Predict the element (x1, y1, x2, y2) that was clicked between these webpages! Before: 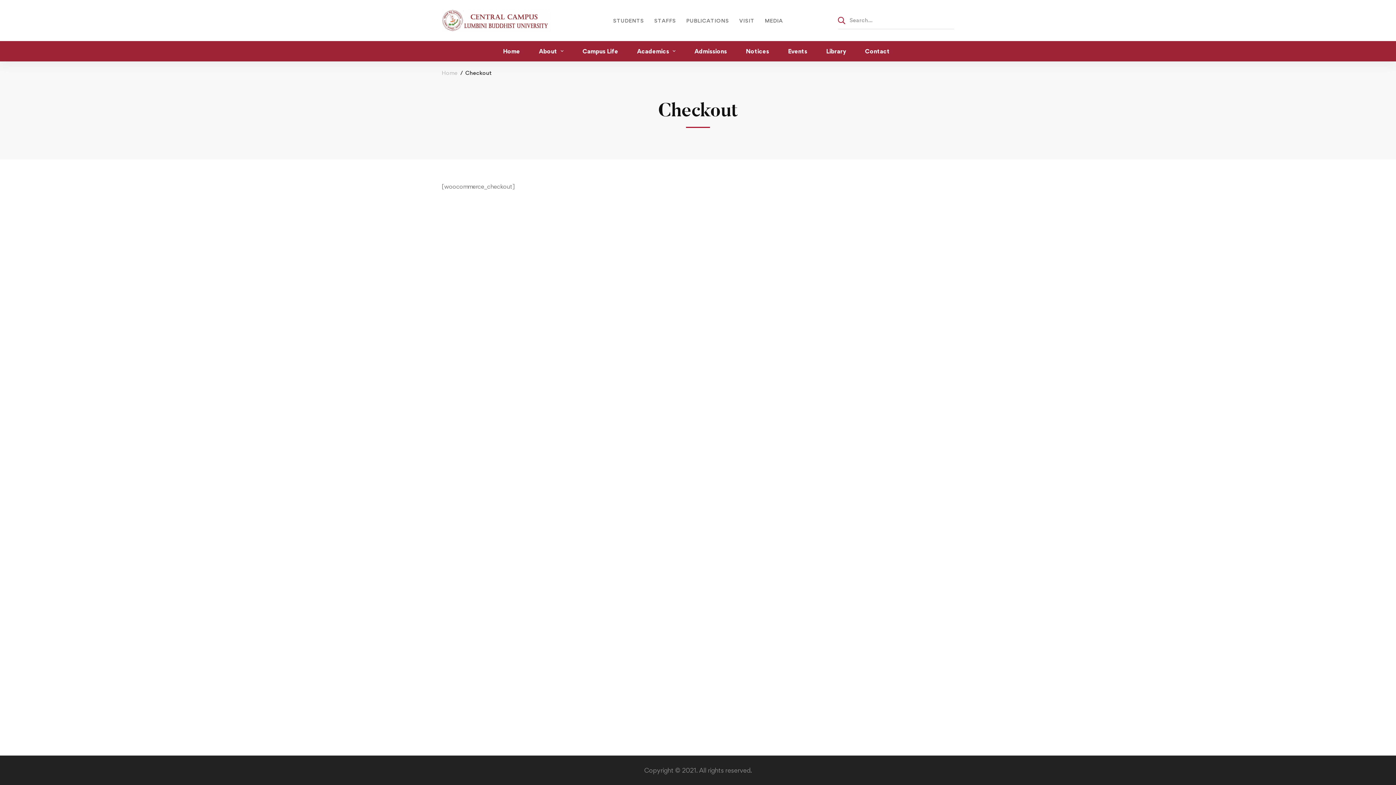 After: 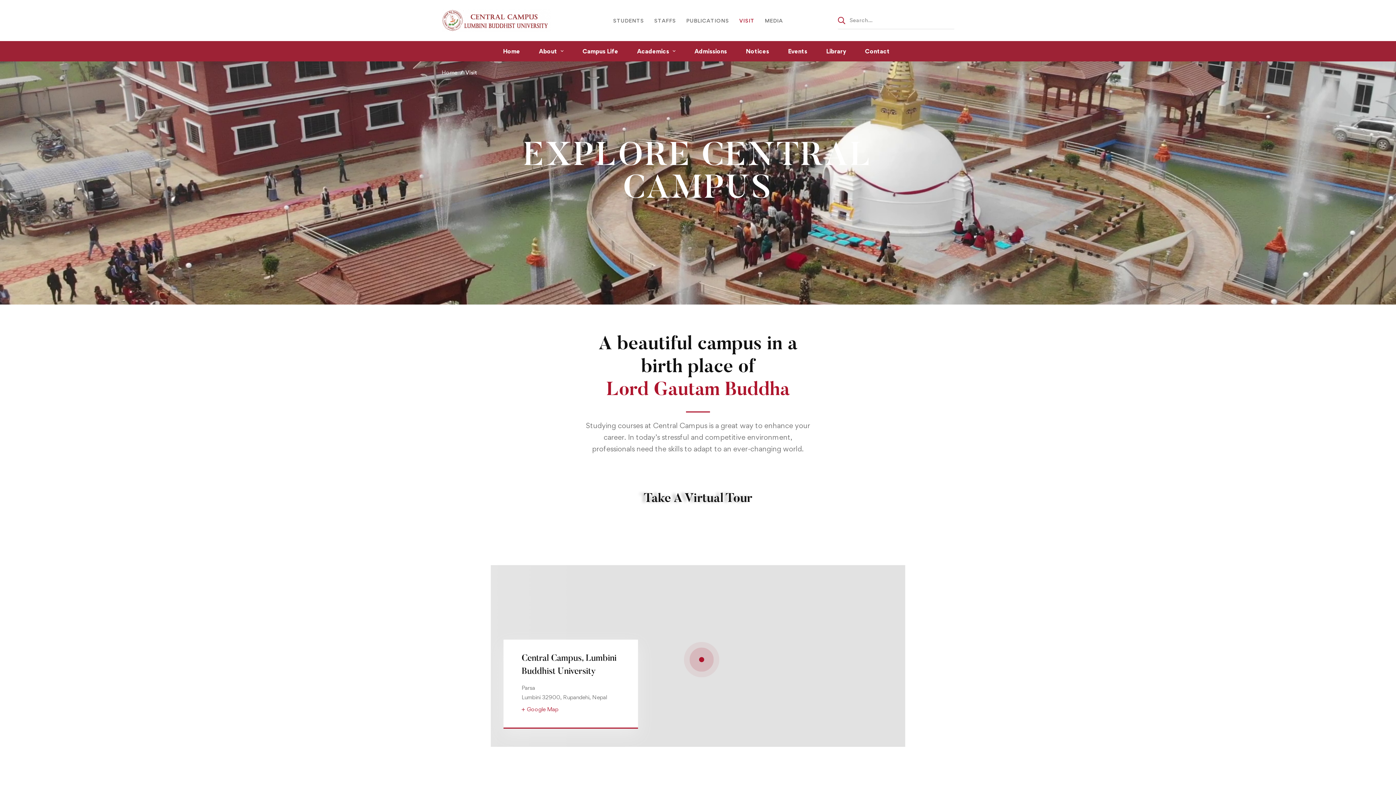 Action: label: VISIT bbox: (735, 10, 759, 30)